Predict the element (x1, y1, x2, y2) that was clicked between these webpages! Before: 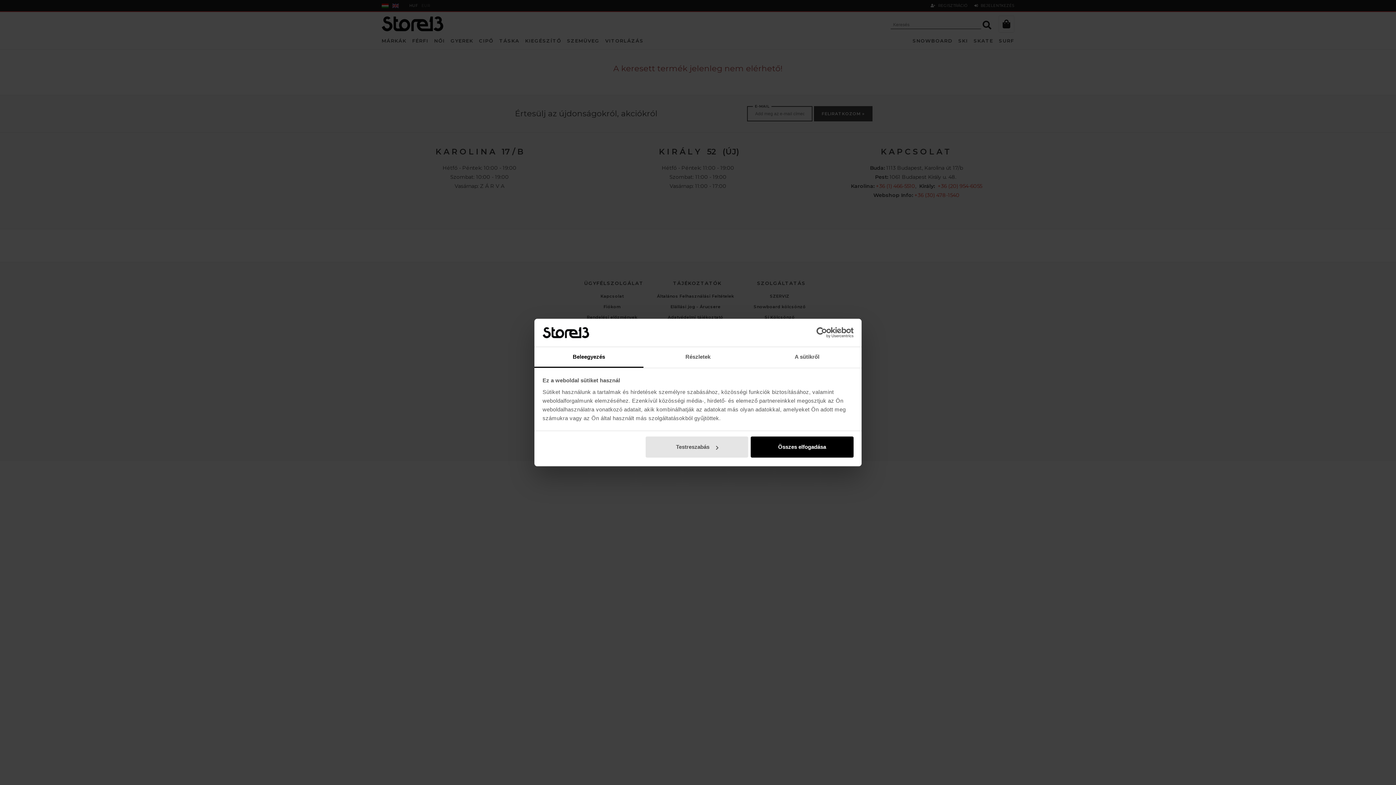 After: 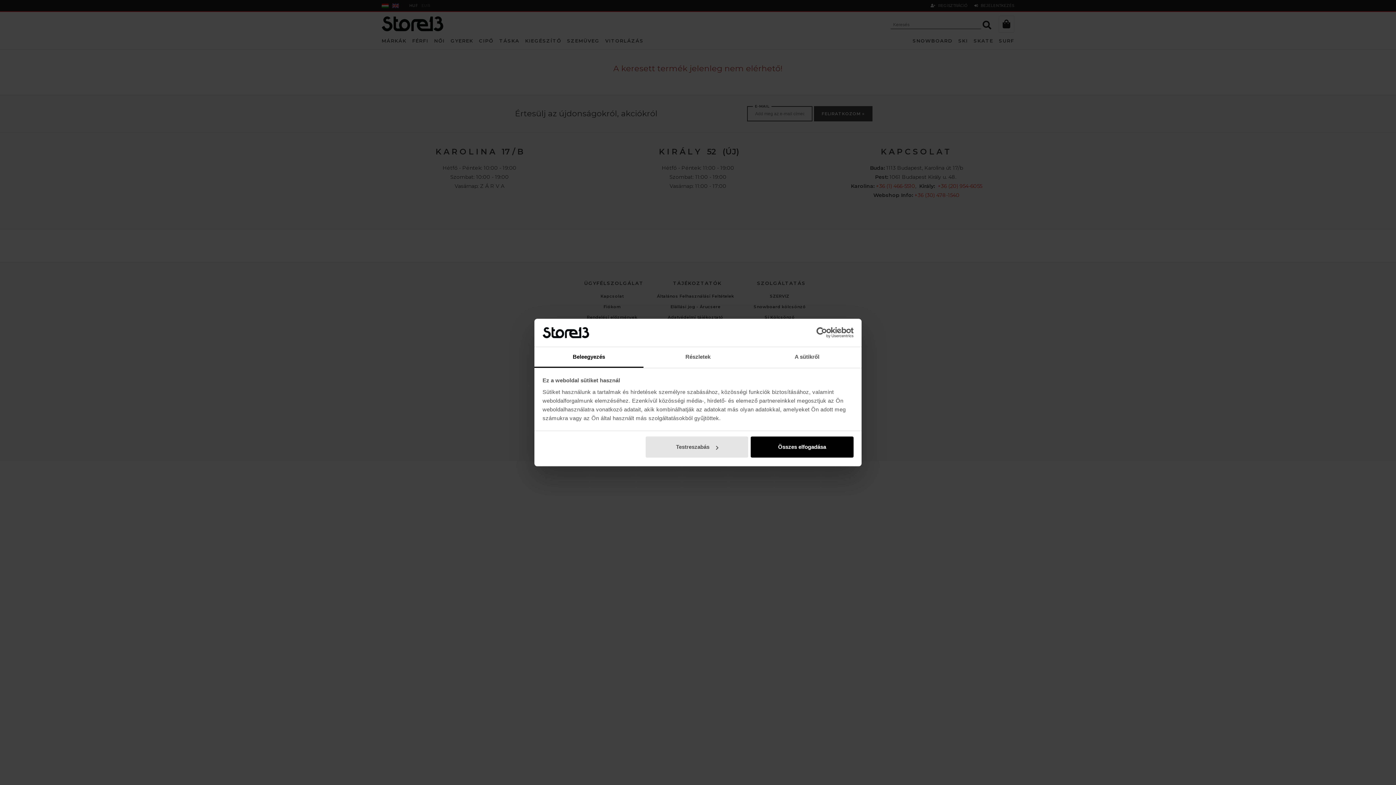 Action: bbox: (790, 327, 853, 338) label: Usercentrics Cookiebot - opens in a new window